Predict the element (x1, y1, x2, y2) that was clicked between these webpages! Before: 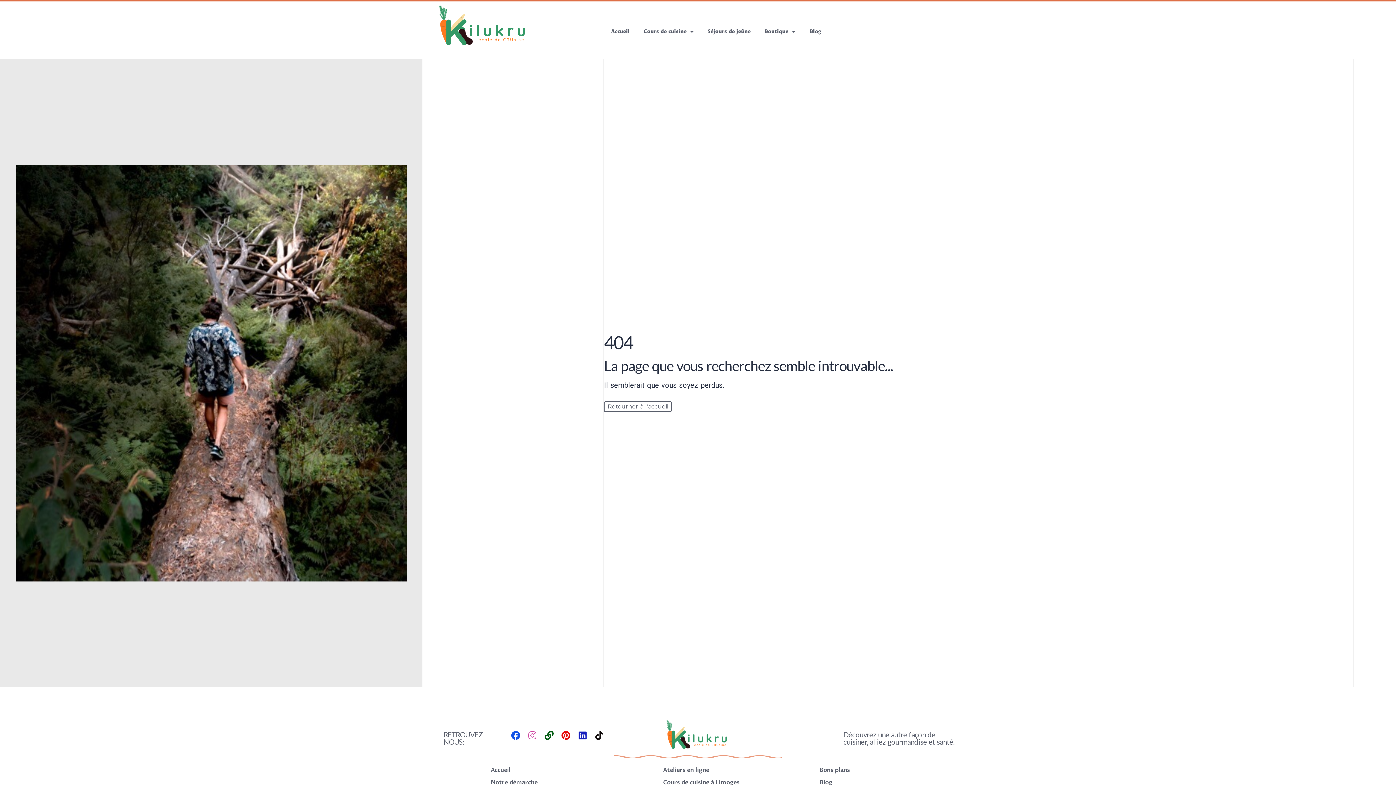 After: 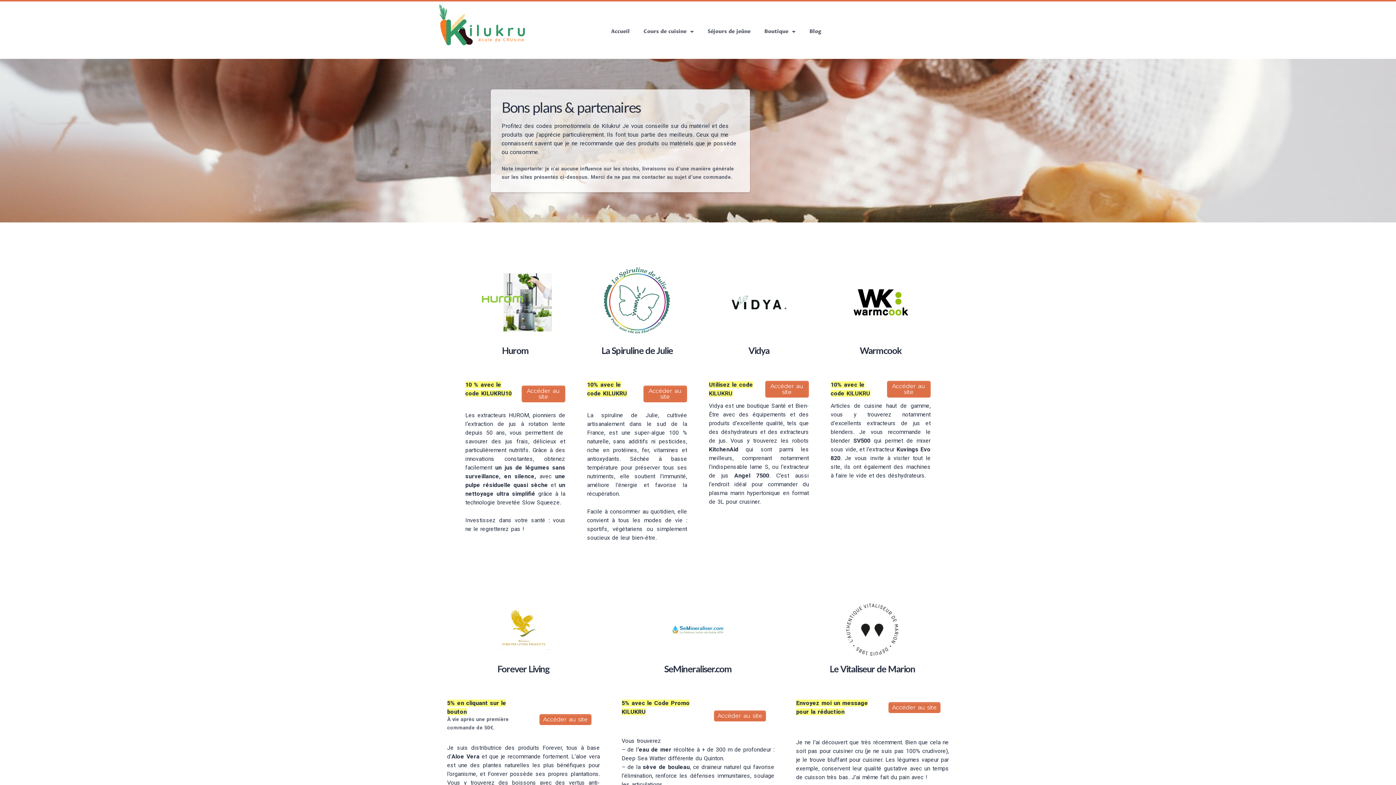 Action: label: Bons plans bbox: (819, 767, 850, 773)